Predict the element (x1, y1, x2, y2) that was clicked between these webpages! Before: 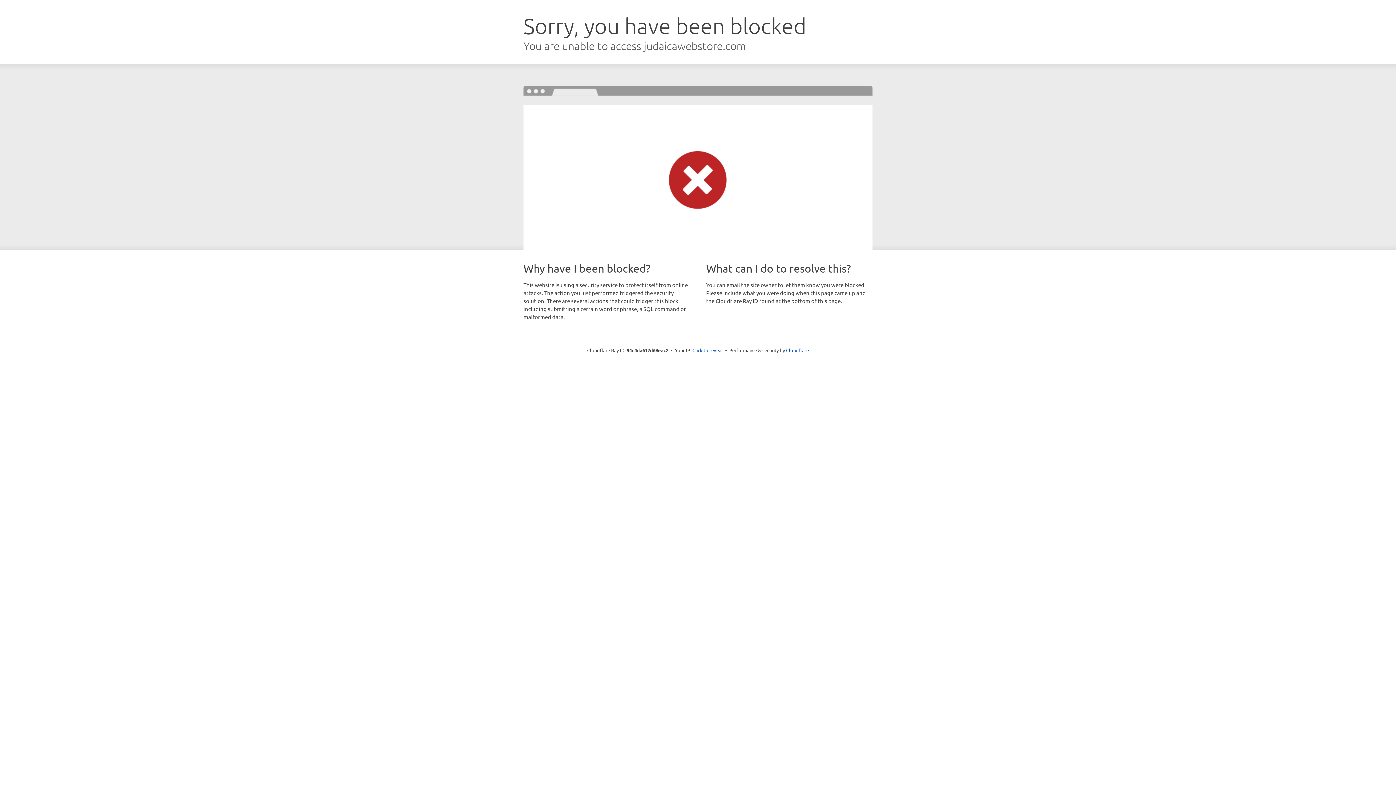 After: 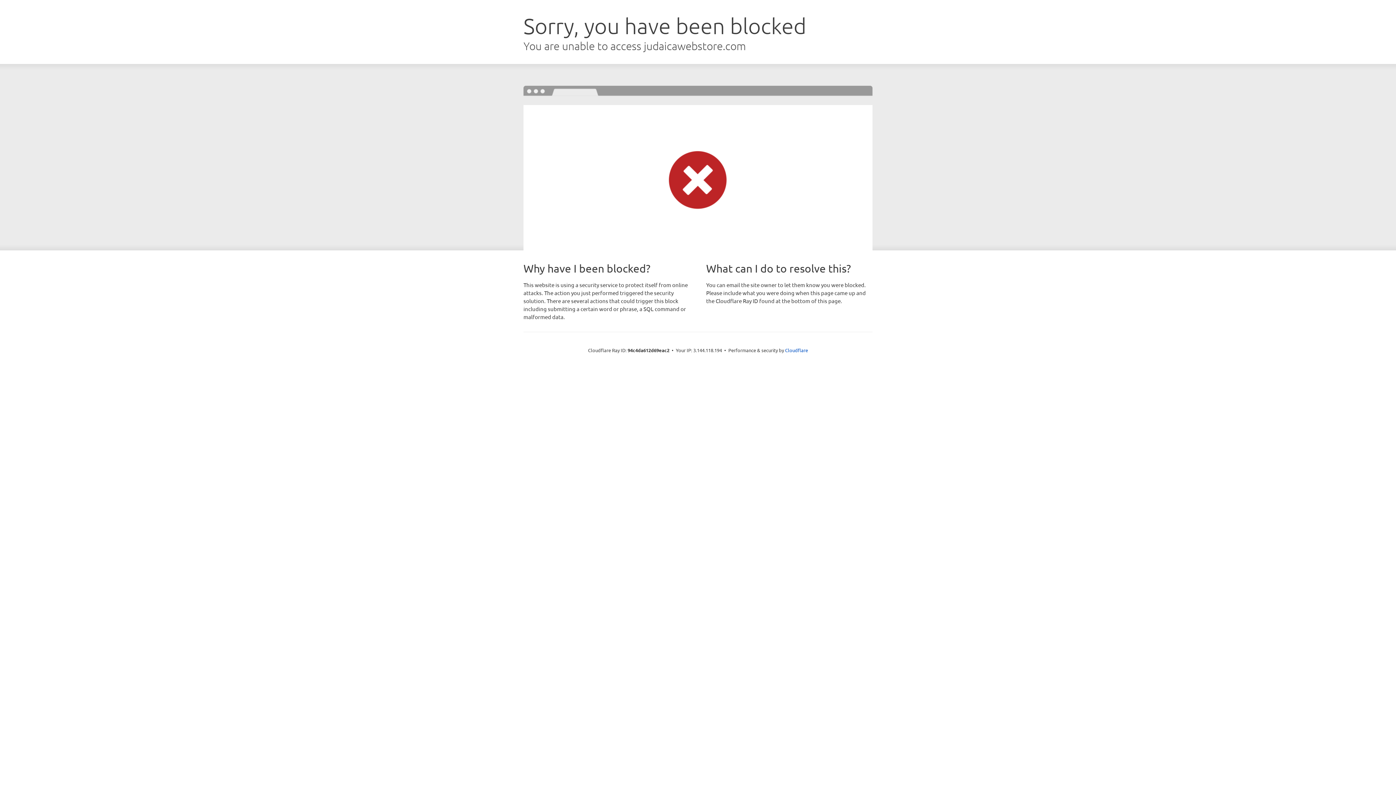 Action: bbox: (692, 346, 723, 353) label: Click to reveal